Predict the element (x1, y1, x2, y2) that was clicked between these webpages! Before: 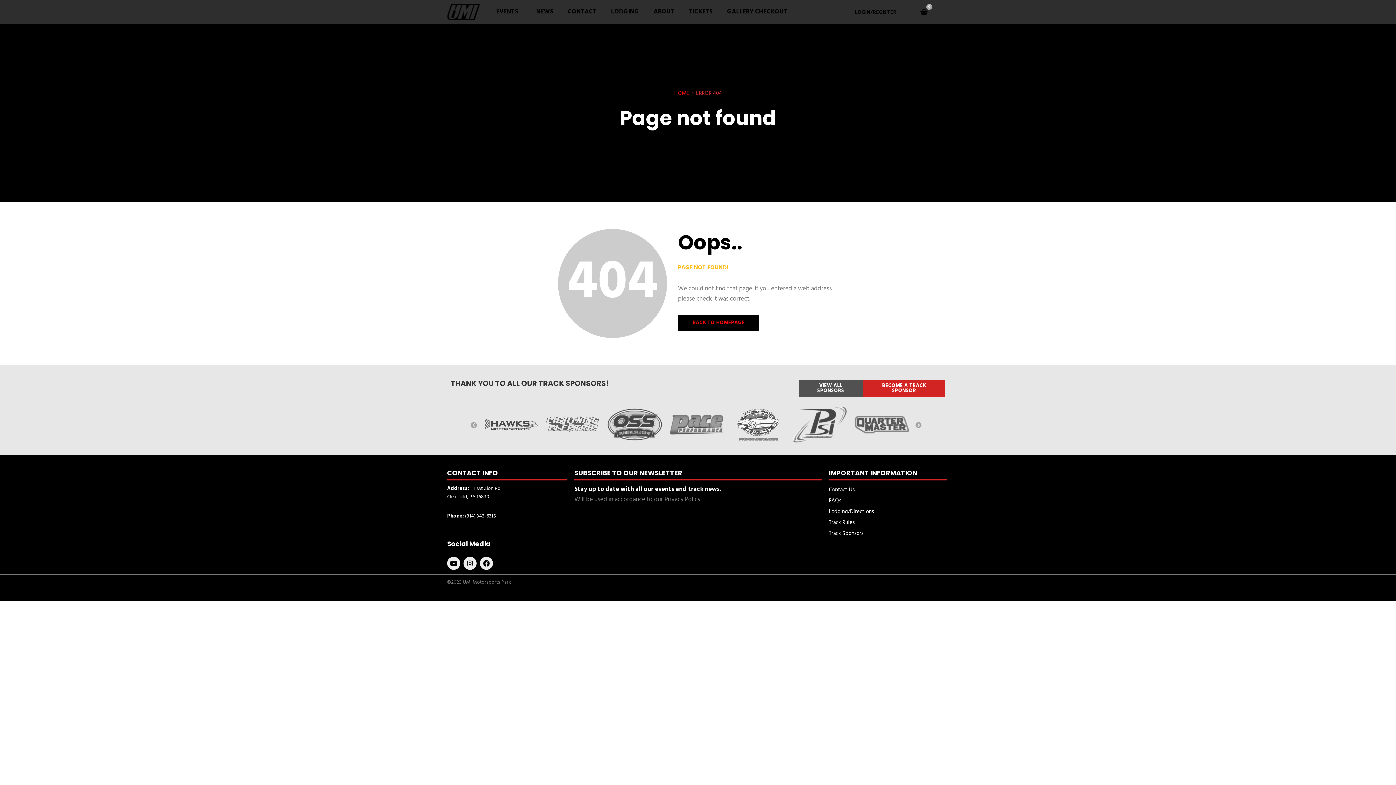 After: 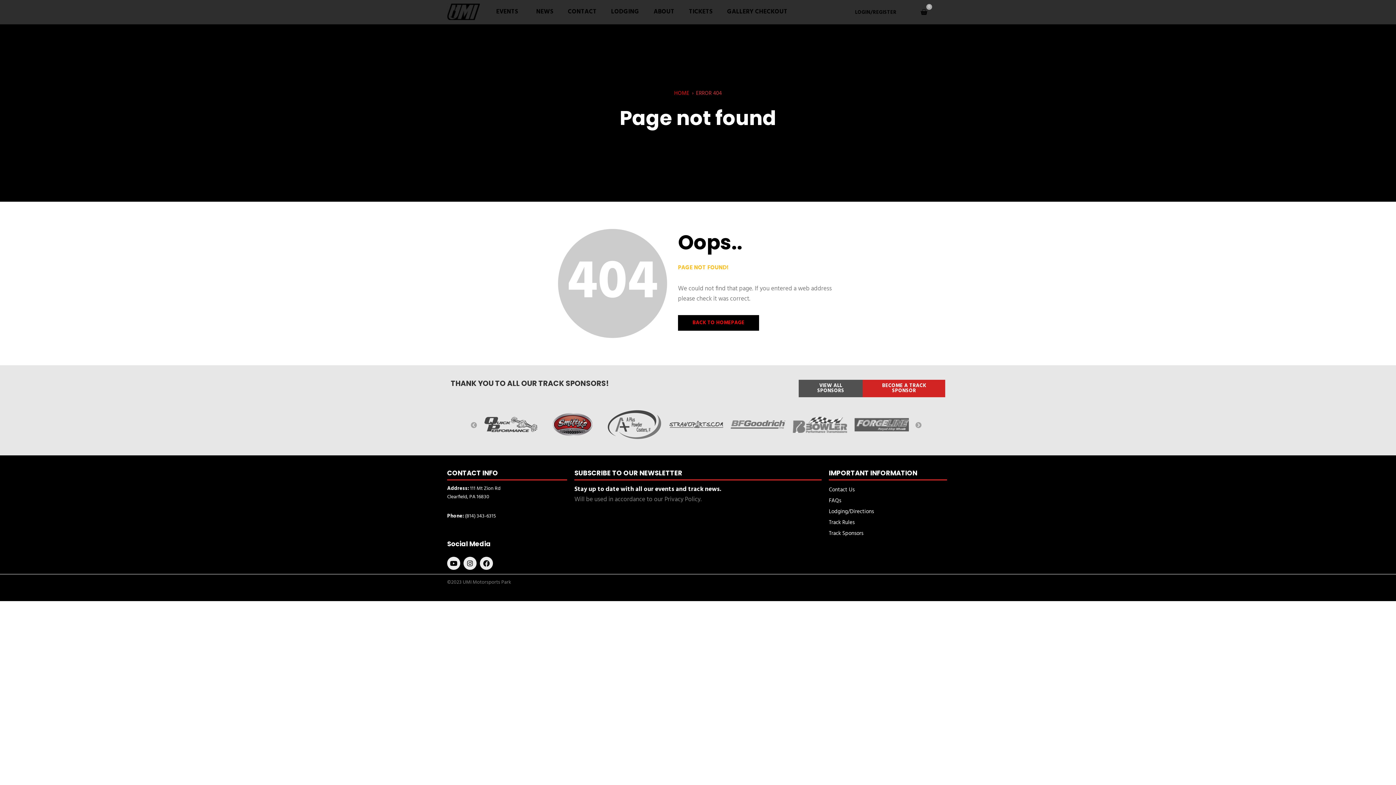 Action: bbox: (545, 404, 600, 445)